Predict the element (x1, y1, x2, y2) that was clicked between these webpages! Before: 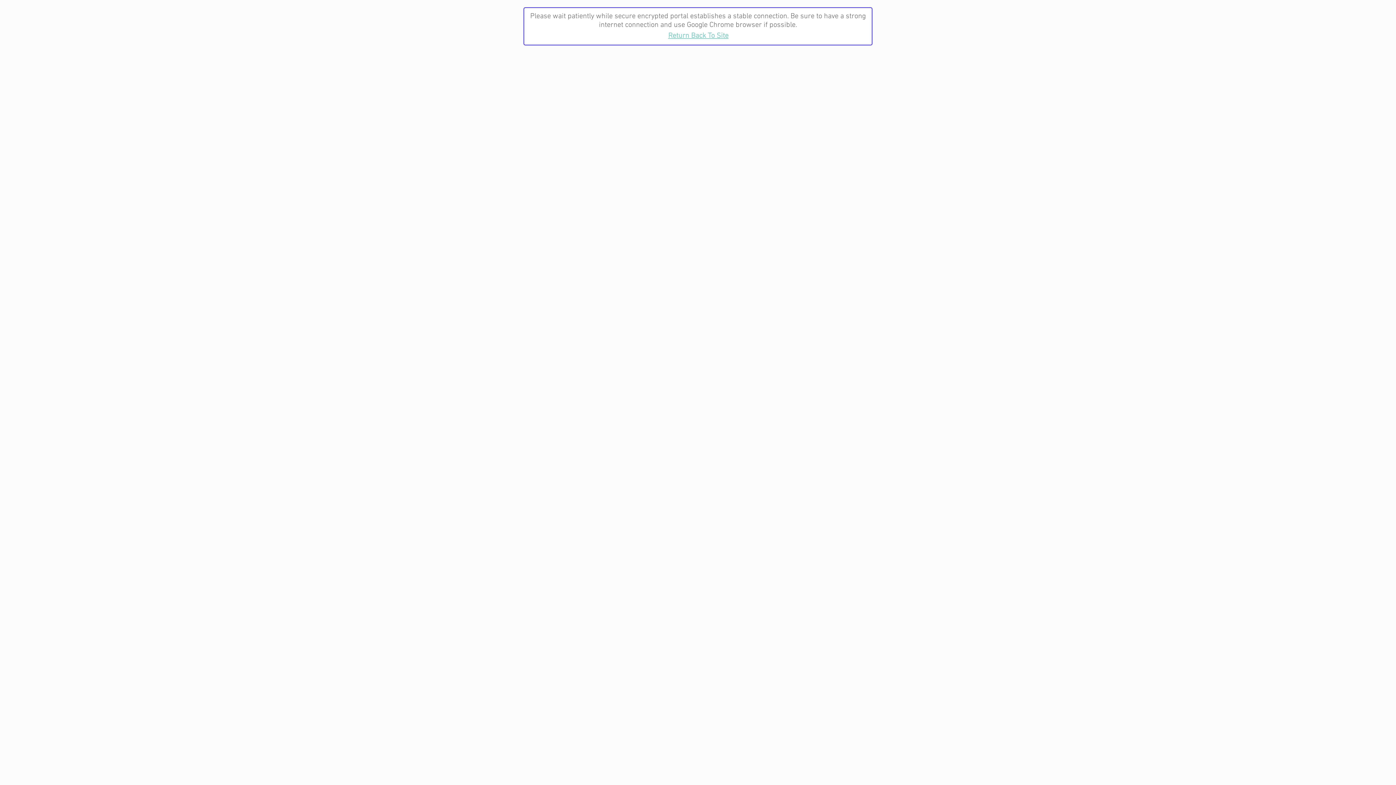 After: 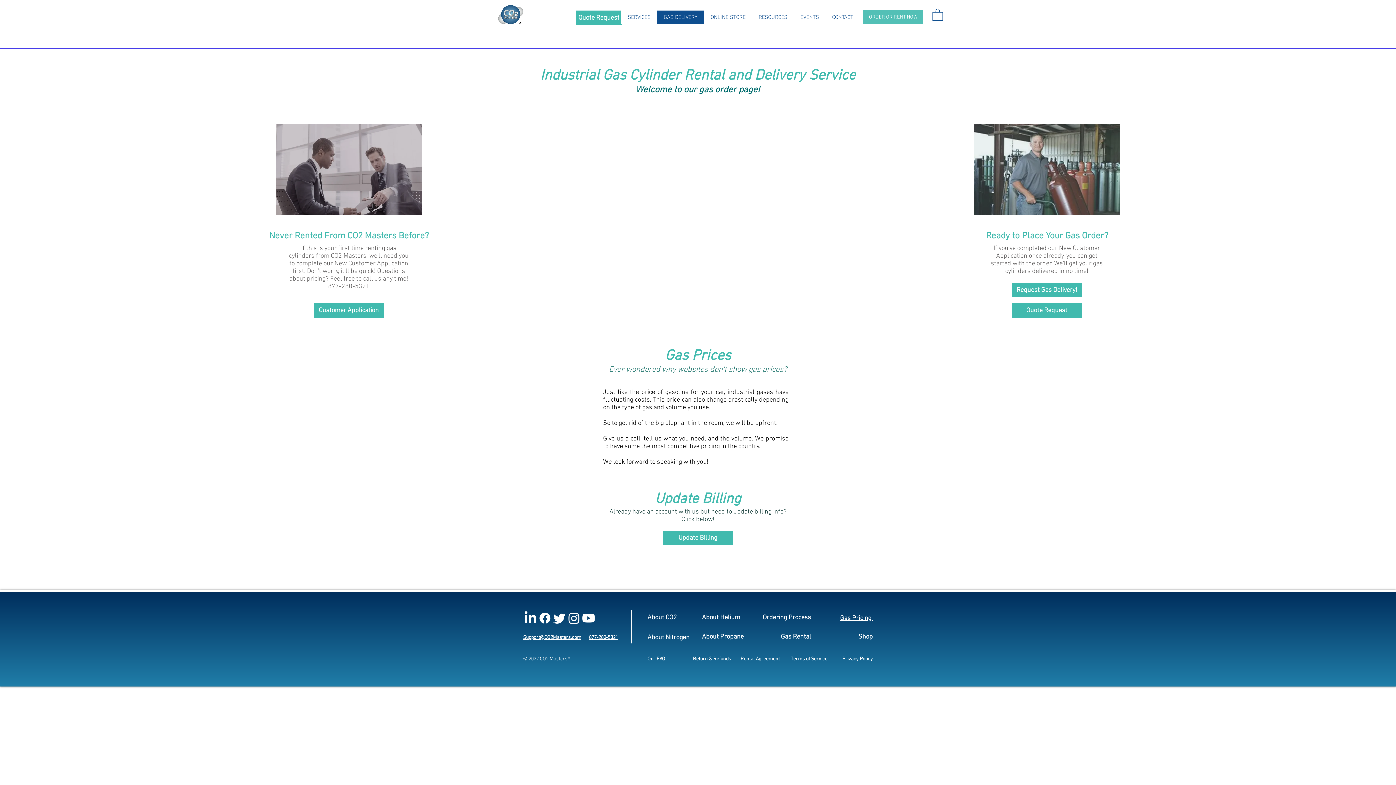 Action: bbox: (668, 31, 728, 40) label: Return Back To Site